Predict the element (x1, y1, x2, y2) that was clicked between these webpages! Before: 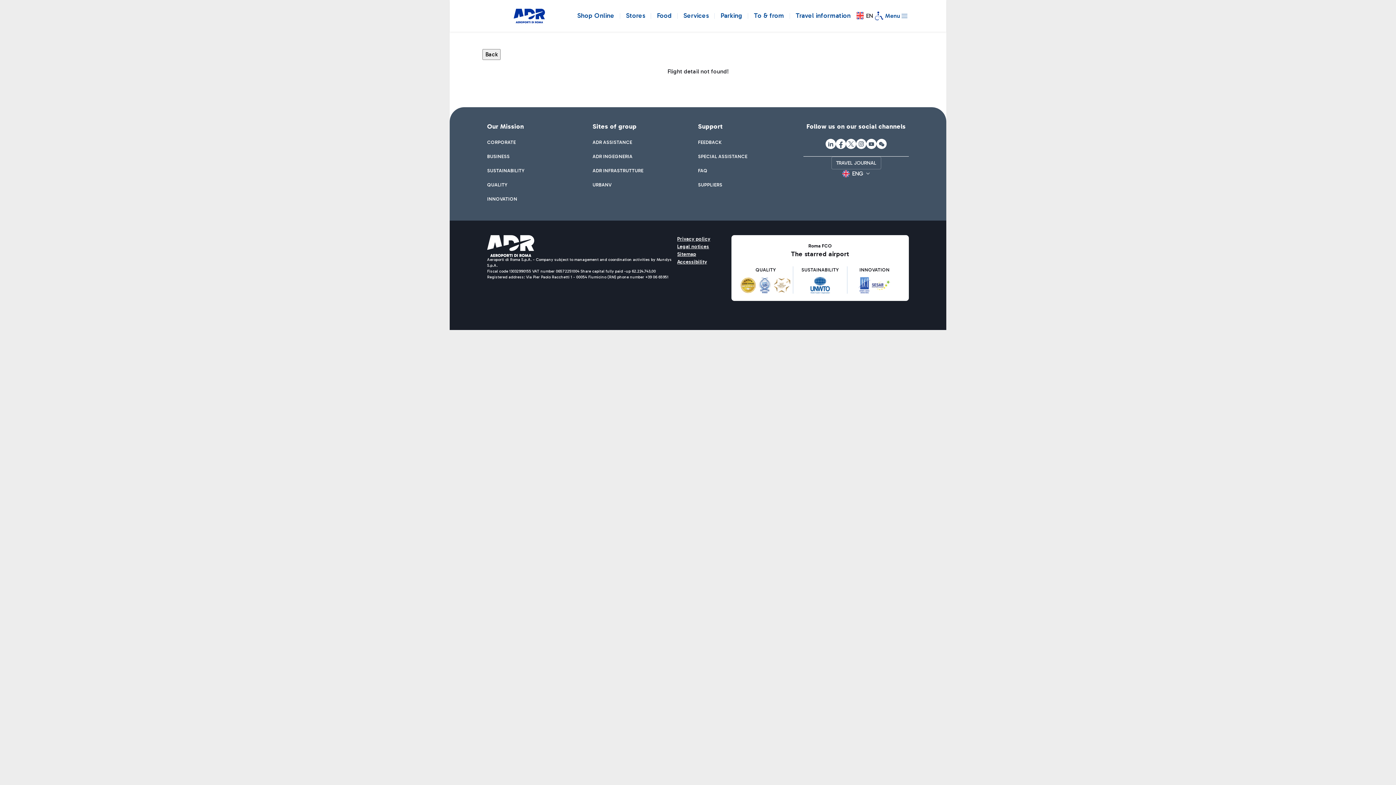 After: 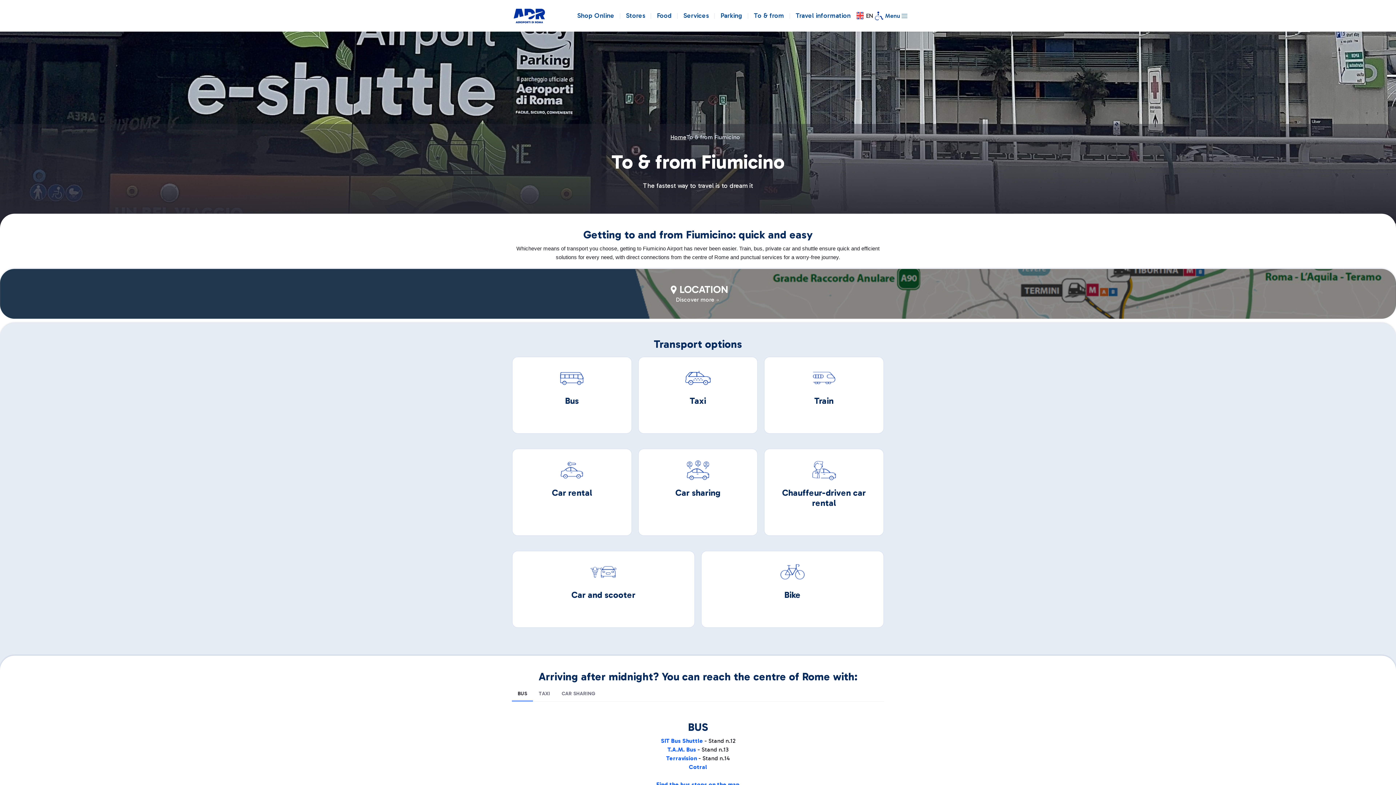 Action: bbox: (754, 8, 784, 23) label: To & from